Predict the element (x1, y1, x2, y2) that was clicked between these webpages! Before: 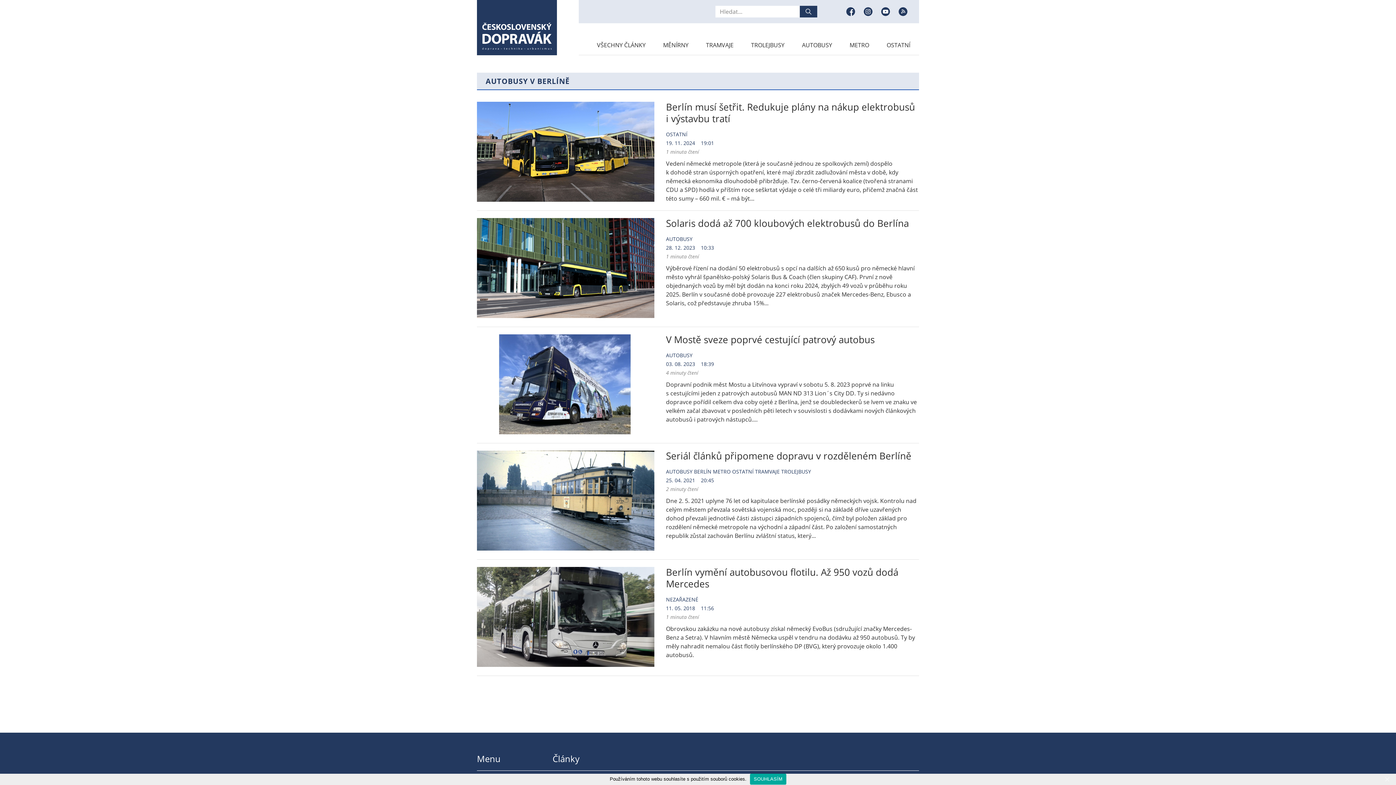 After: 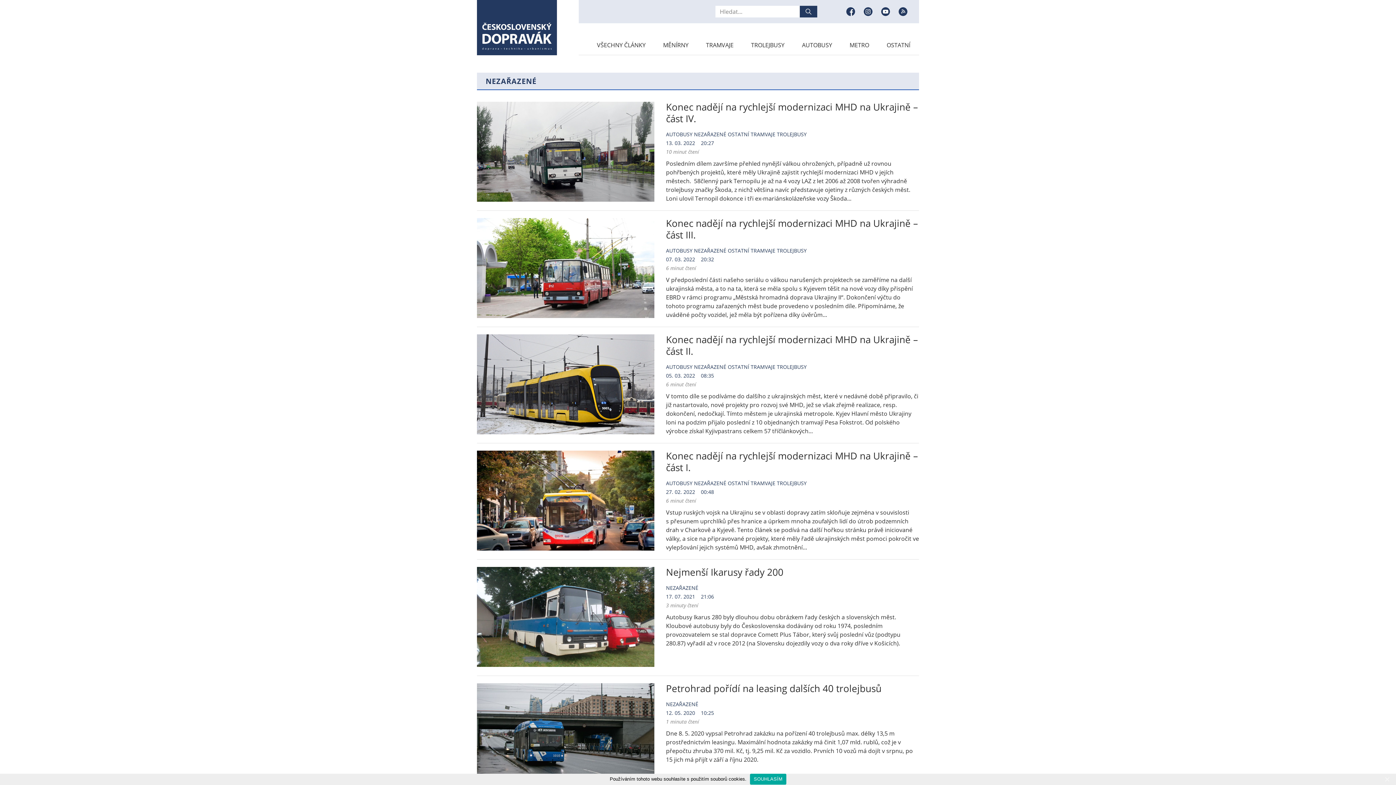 Action: label: NEZAŘAZENÉ bbox: (666, 596, 698, 603)